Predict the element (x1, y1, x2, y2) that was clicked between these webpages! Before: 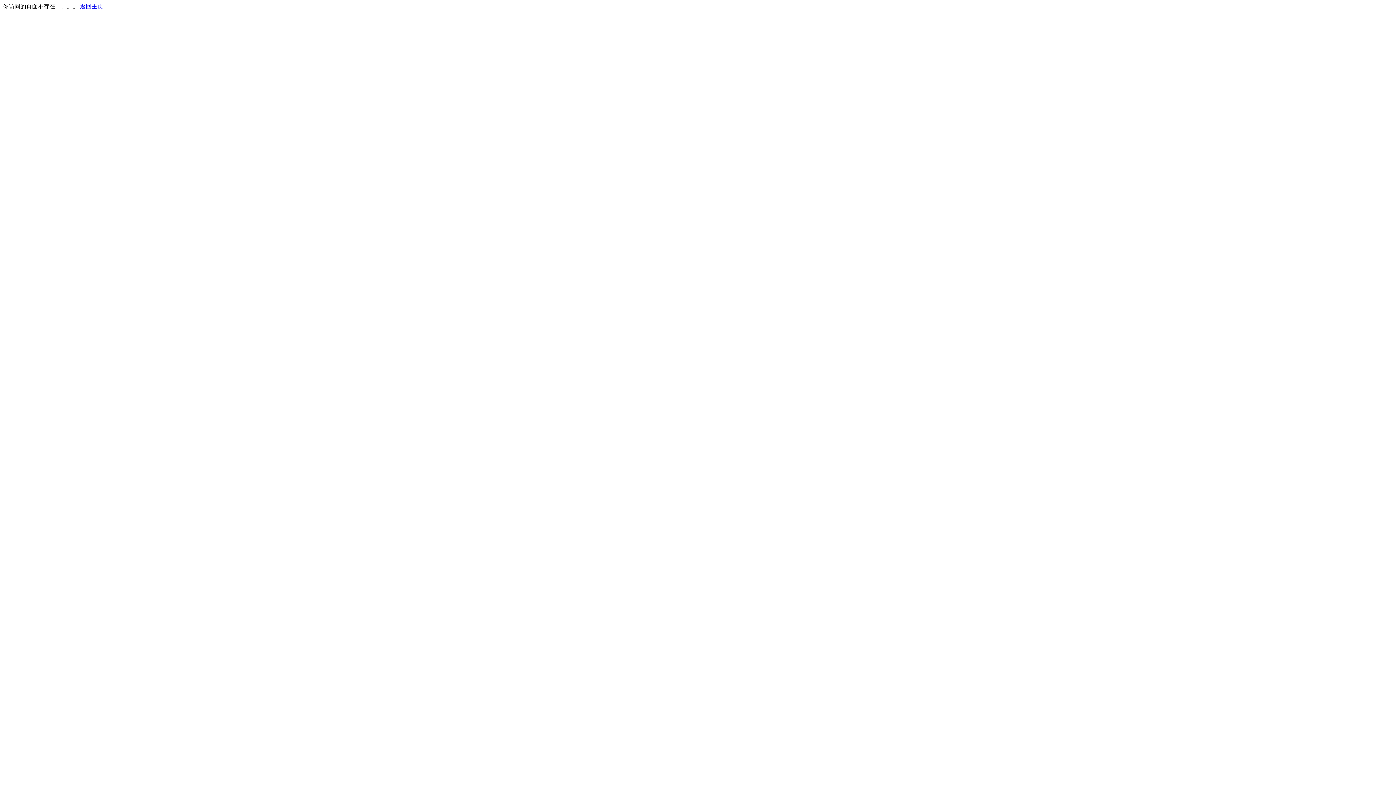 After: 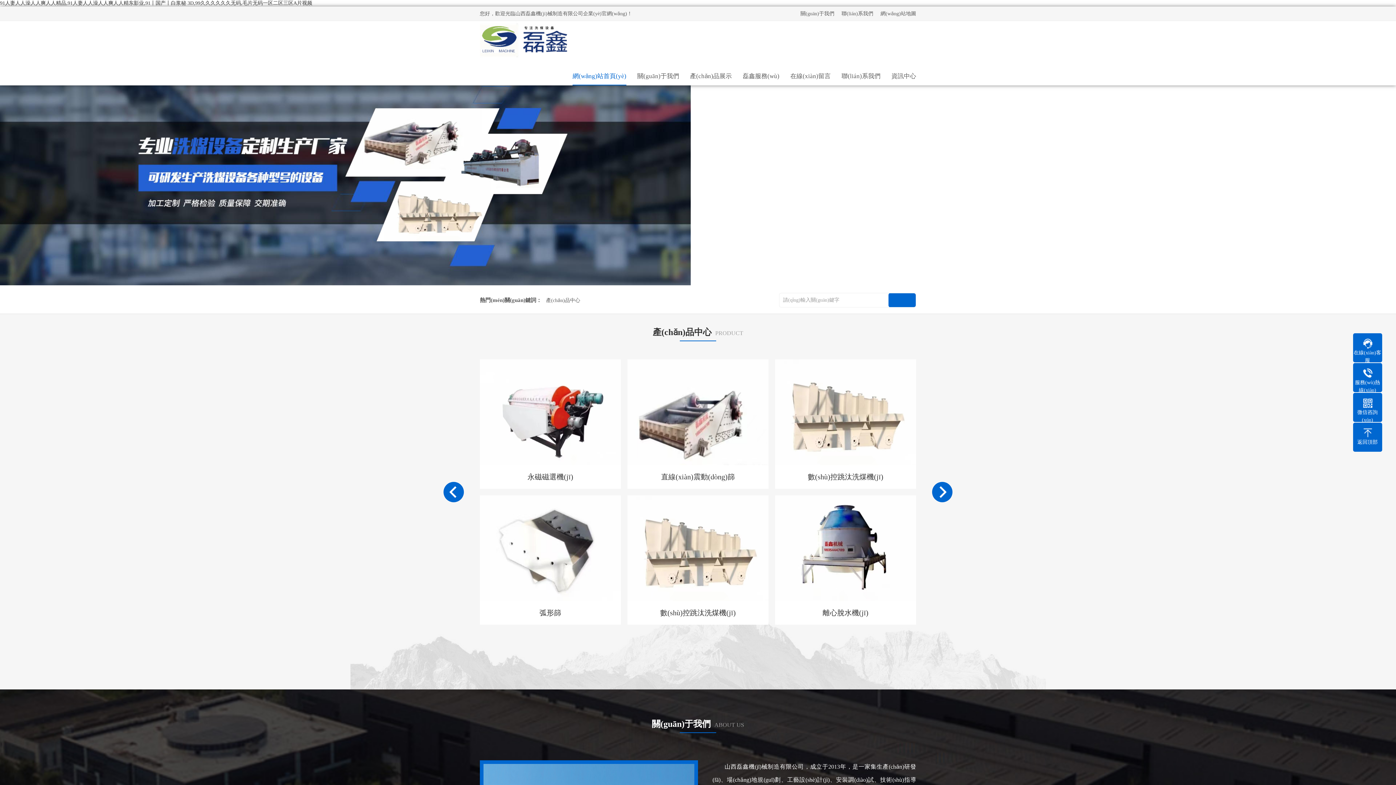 Action: bbox: (80, 3, 103, 9) label: 返回主页